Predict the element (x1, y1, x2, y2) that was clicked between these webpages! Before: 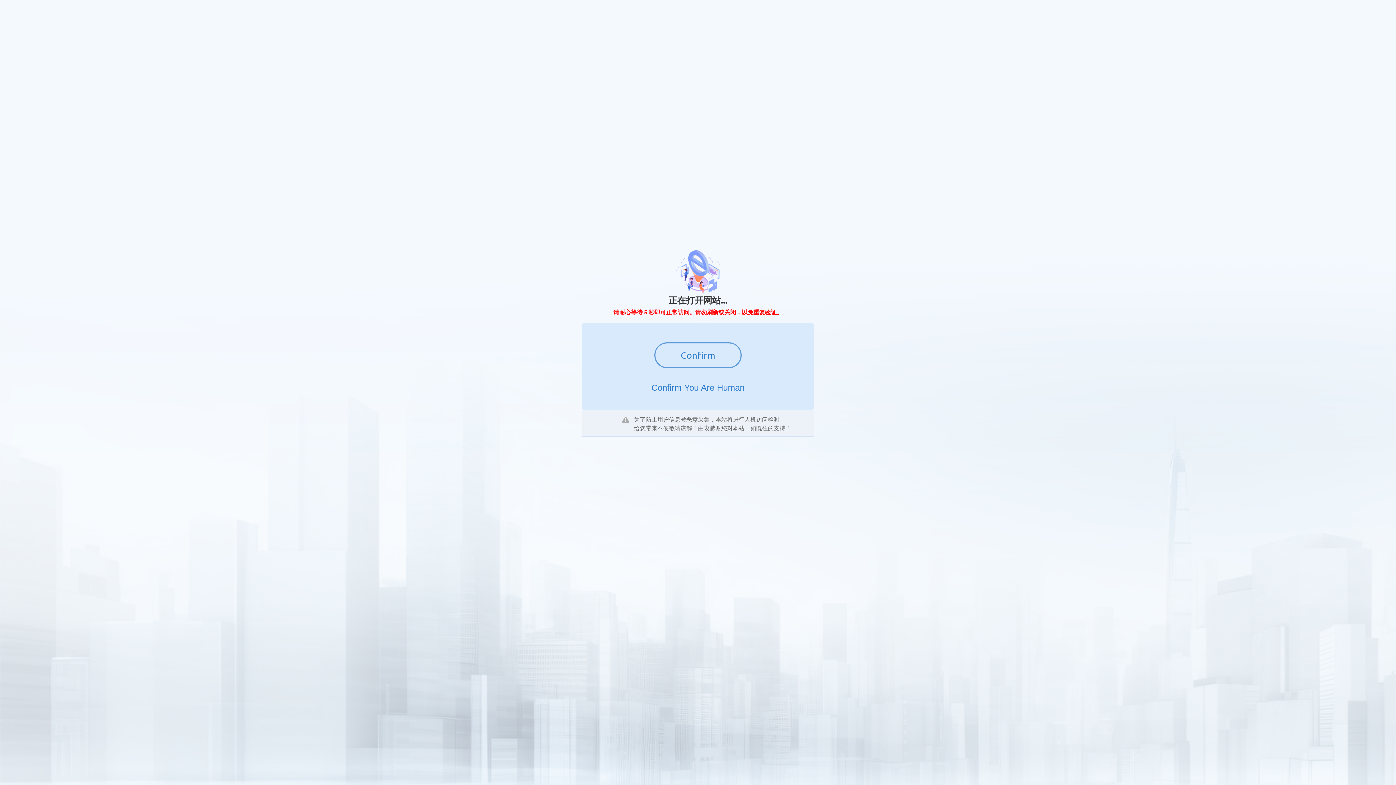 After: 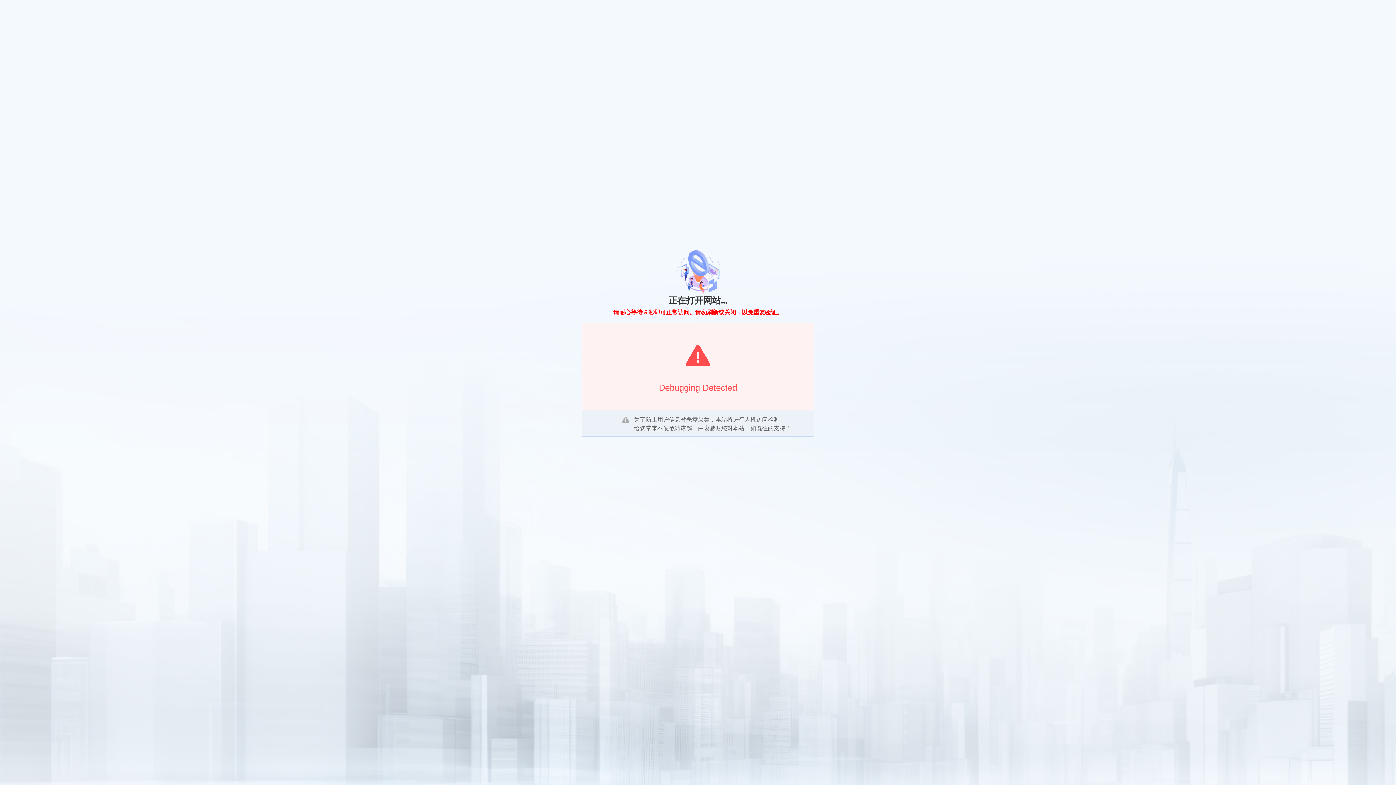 Action: label: Confirm bbox: (654, 342, 741, 368)